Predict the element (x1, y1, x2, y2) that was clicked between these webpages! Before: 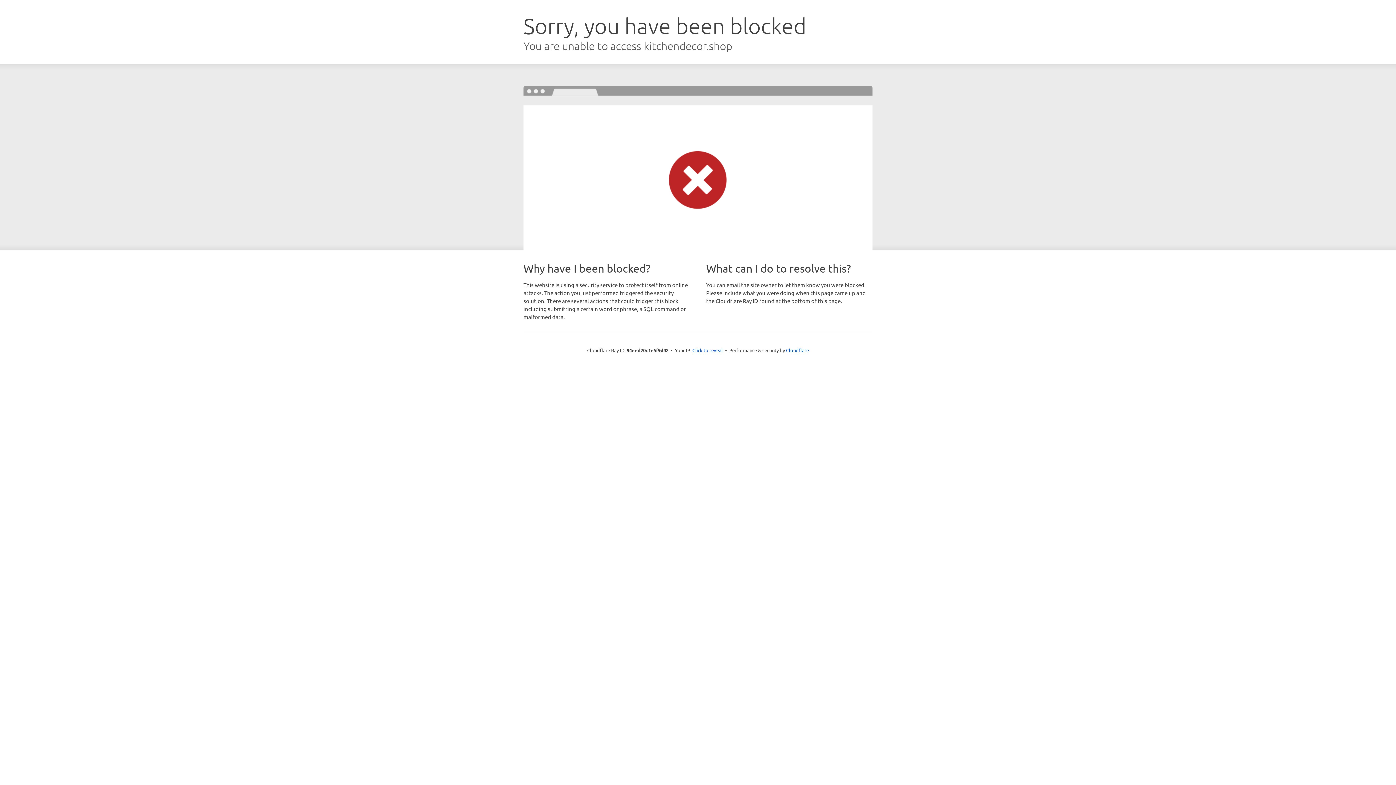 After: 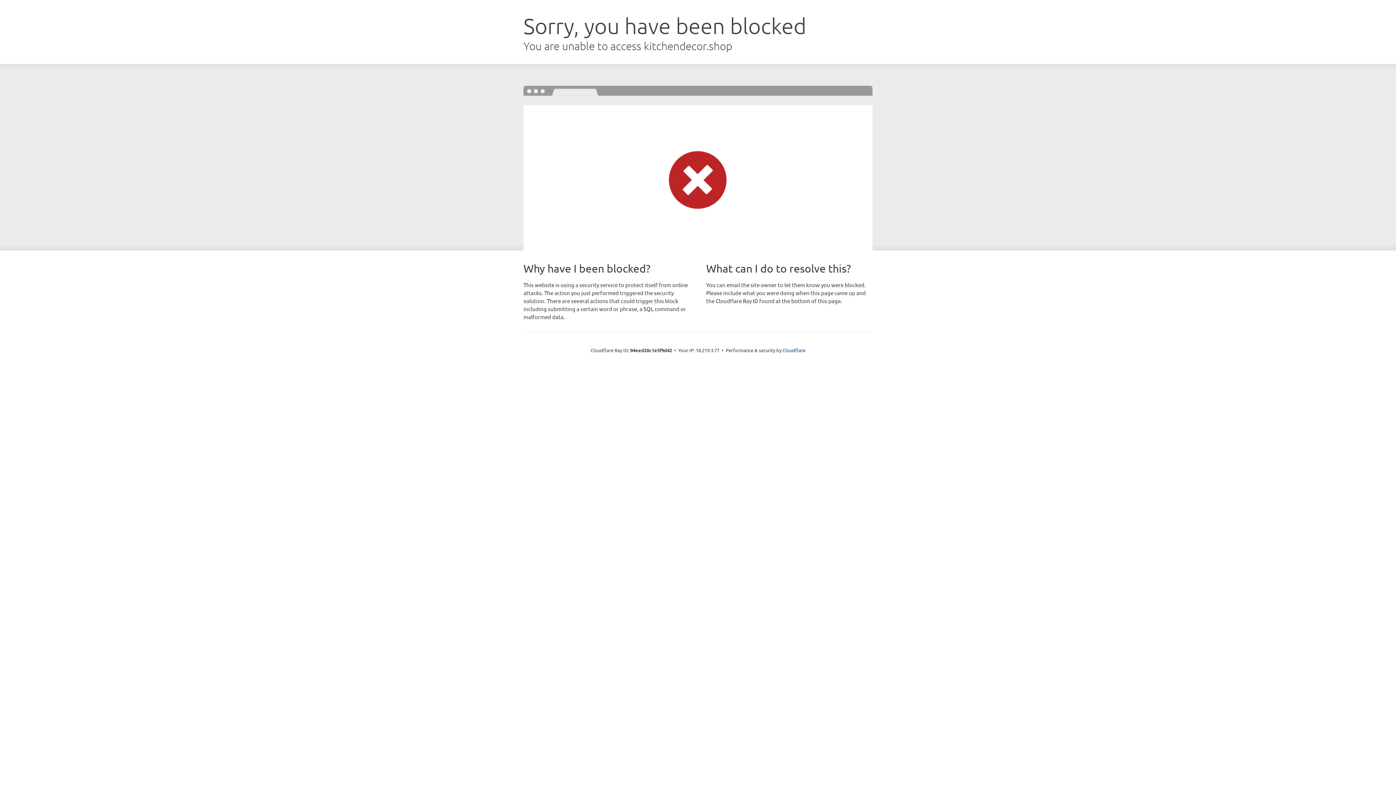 Action: bbox: (692, 346, 723, 353) label: Click to reveal